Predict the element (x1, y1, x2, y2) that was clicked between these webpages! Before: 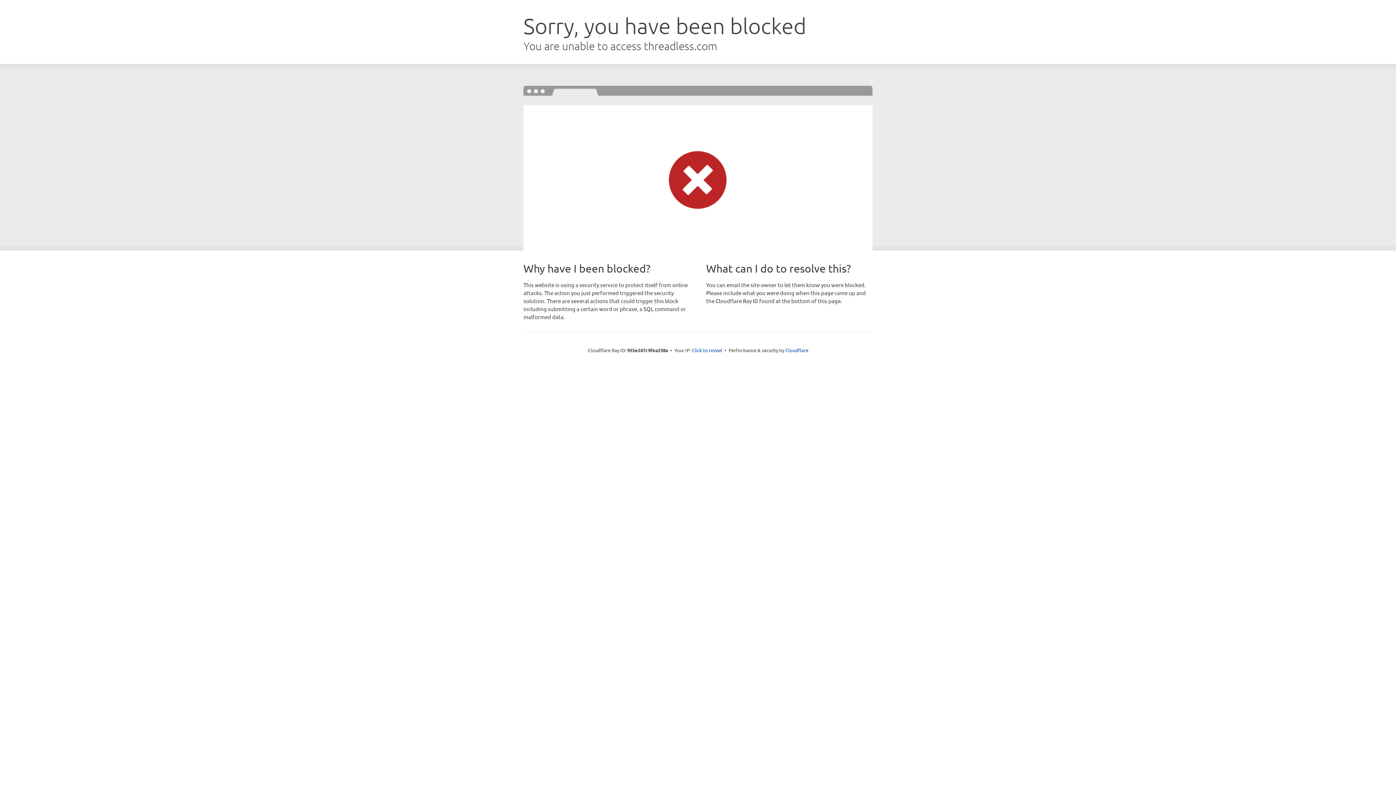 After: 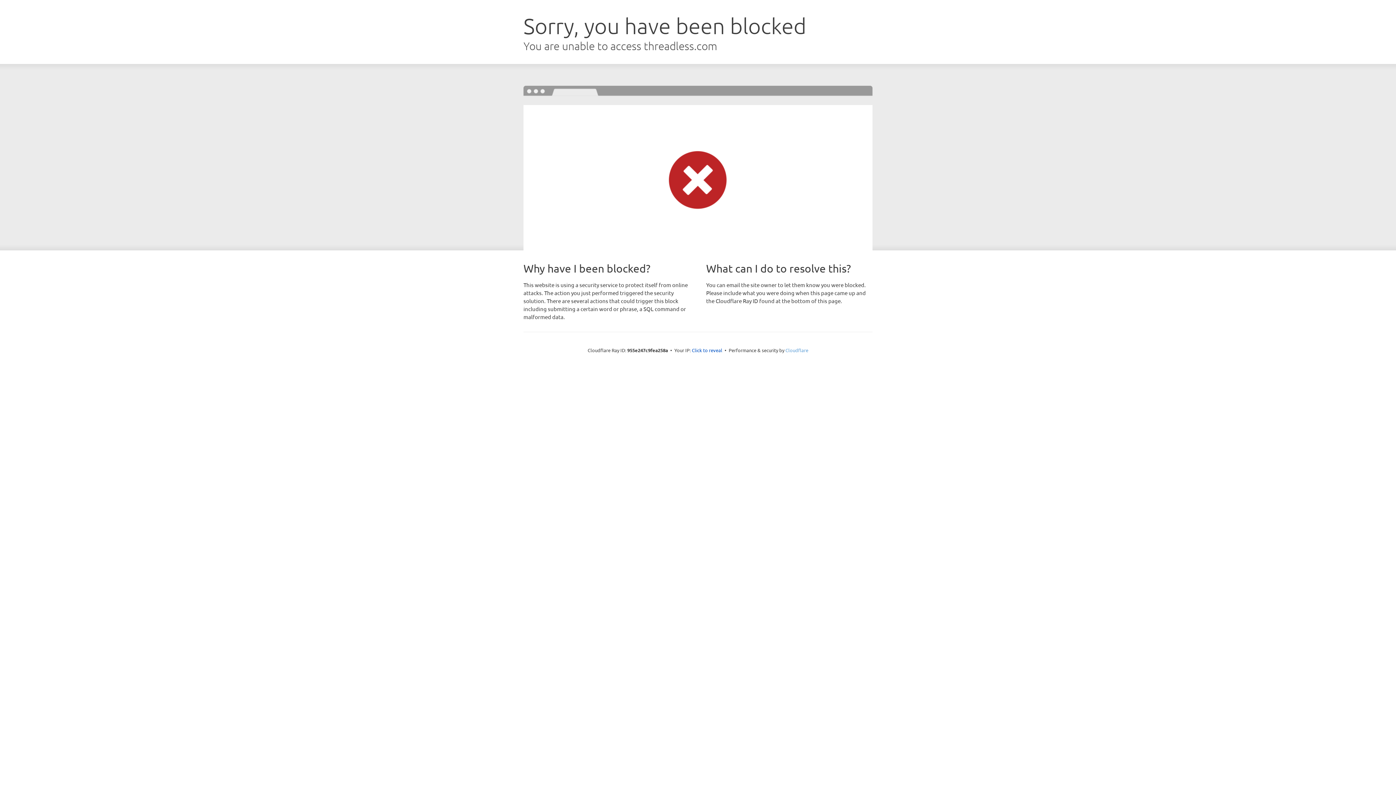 Action: label: Cloudflare bbox: (785, 347, 808, 353)